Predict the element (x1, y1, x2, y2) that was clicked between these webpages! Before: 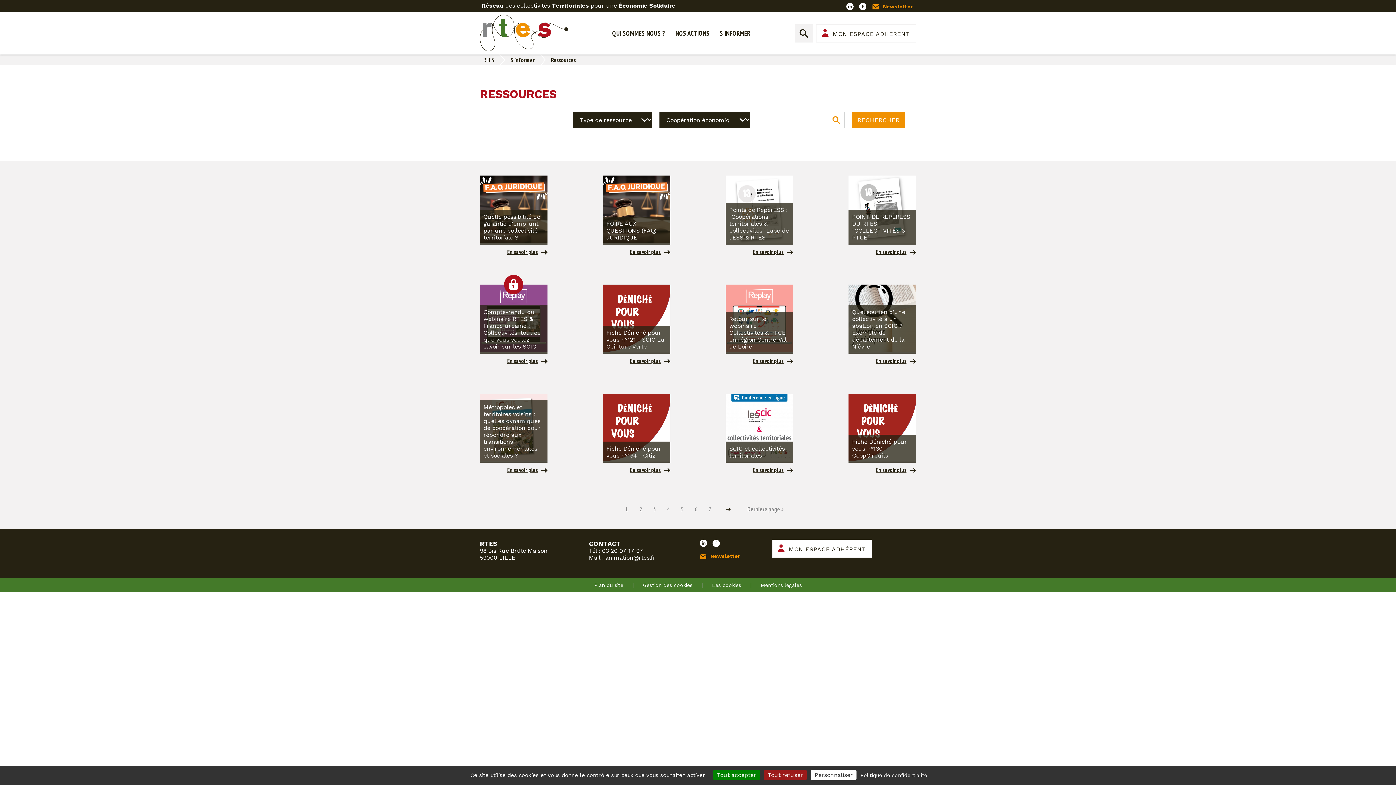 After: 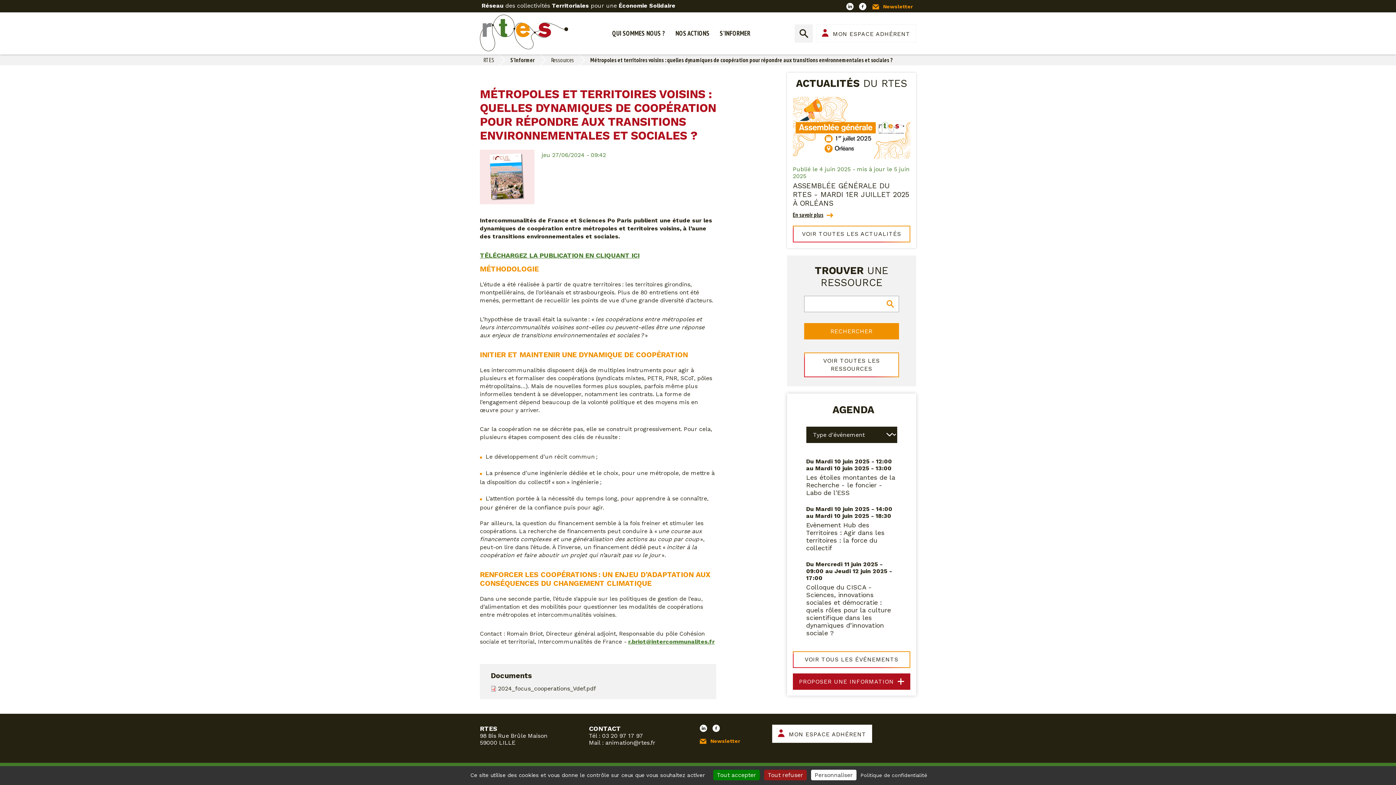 Action: label: Métropoles et territoires voisins : quelles dynamiques de coopération pour répondre aux transitions environnementales et sociales ? bbox: (480, 393, 547, 462)